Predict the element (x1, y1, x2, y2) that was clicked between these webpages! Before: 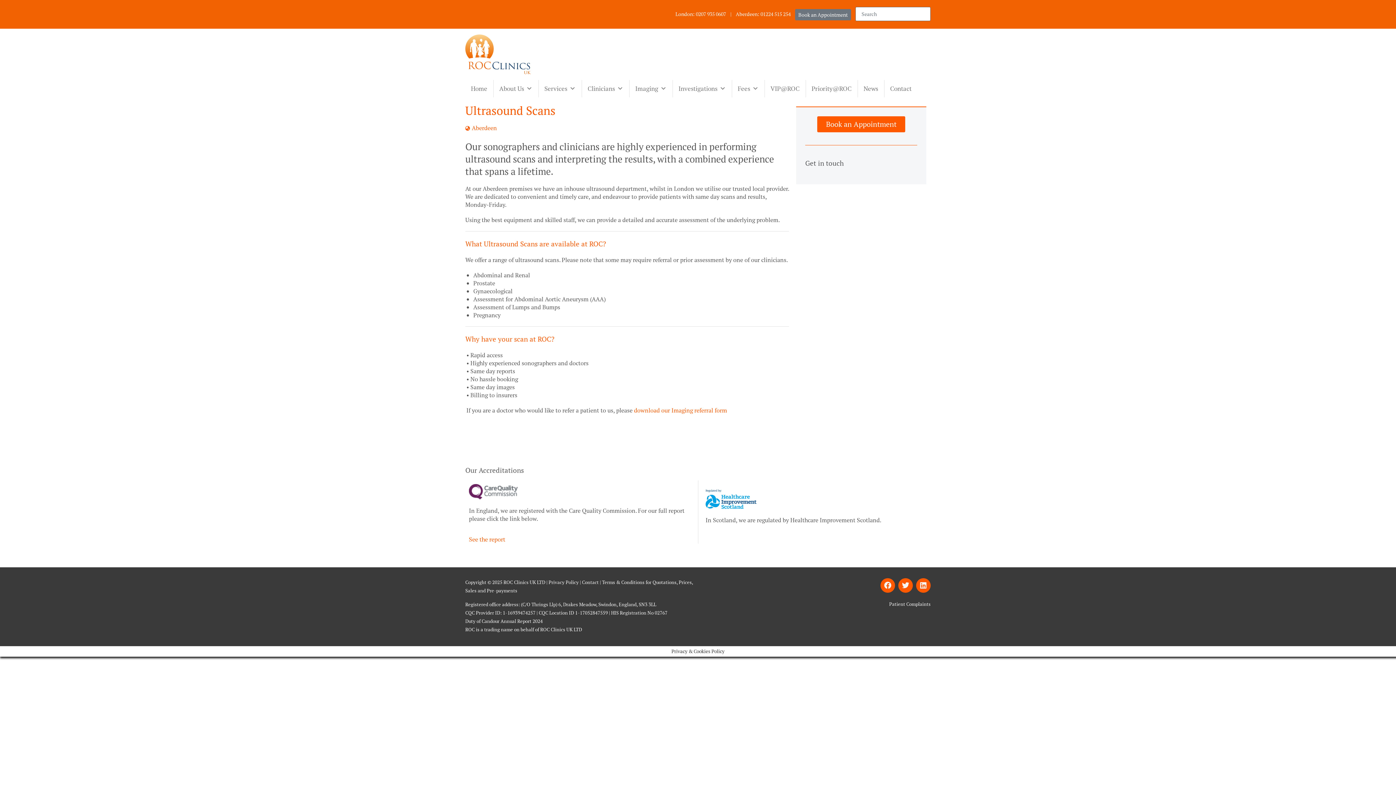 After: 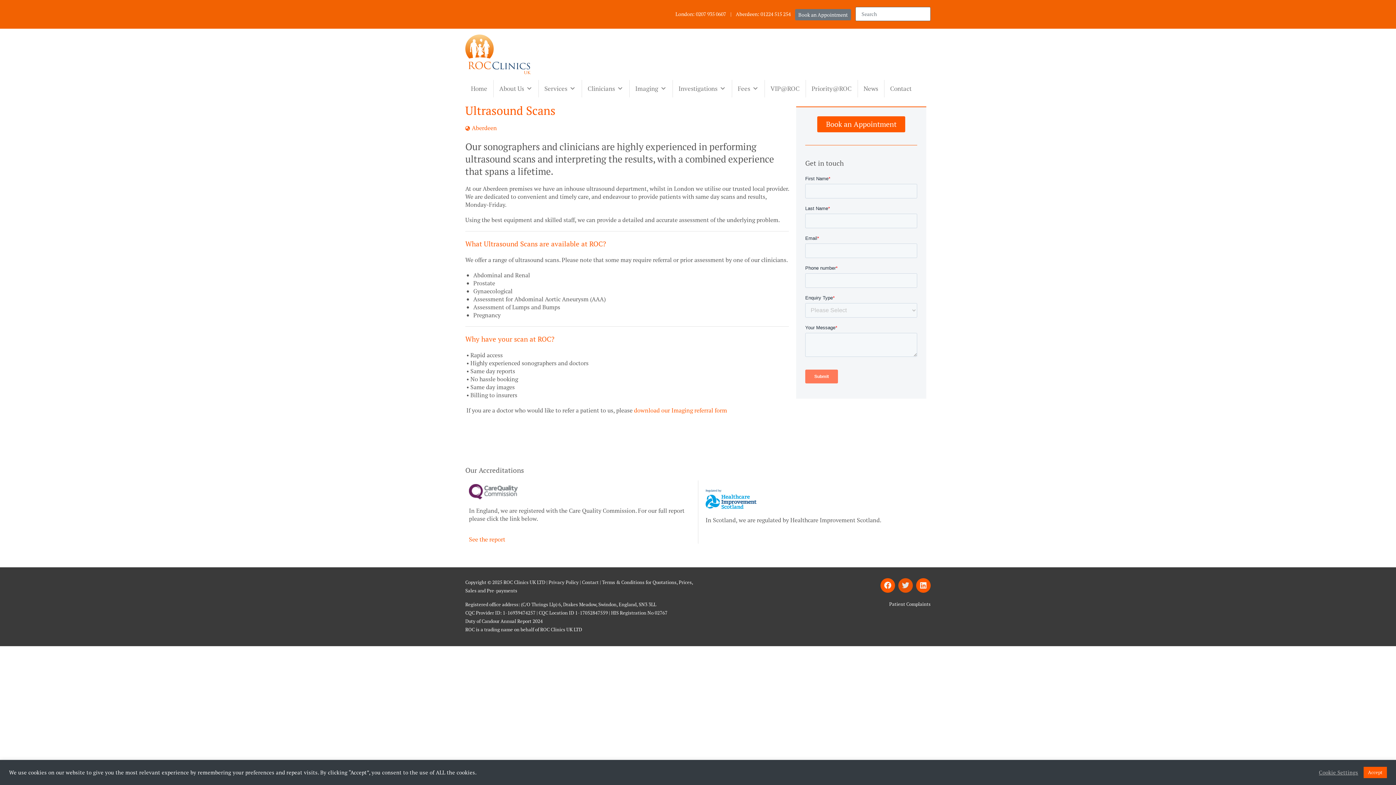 Action: bbox: (898, 578, 913, 593) label: Twitter